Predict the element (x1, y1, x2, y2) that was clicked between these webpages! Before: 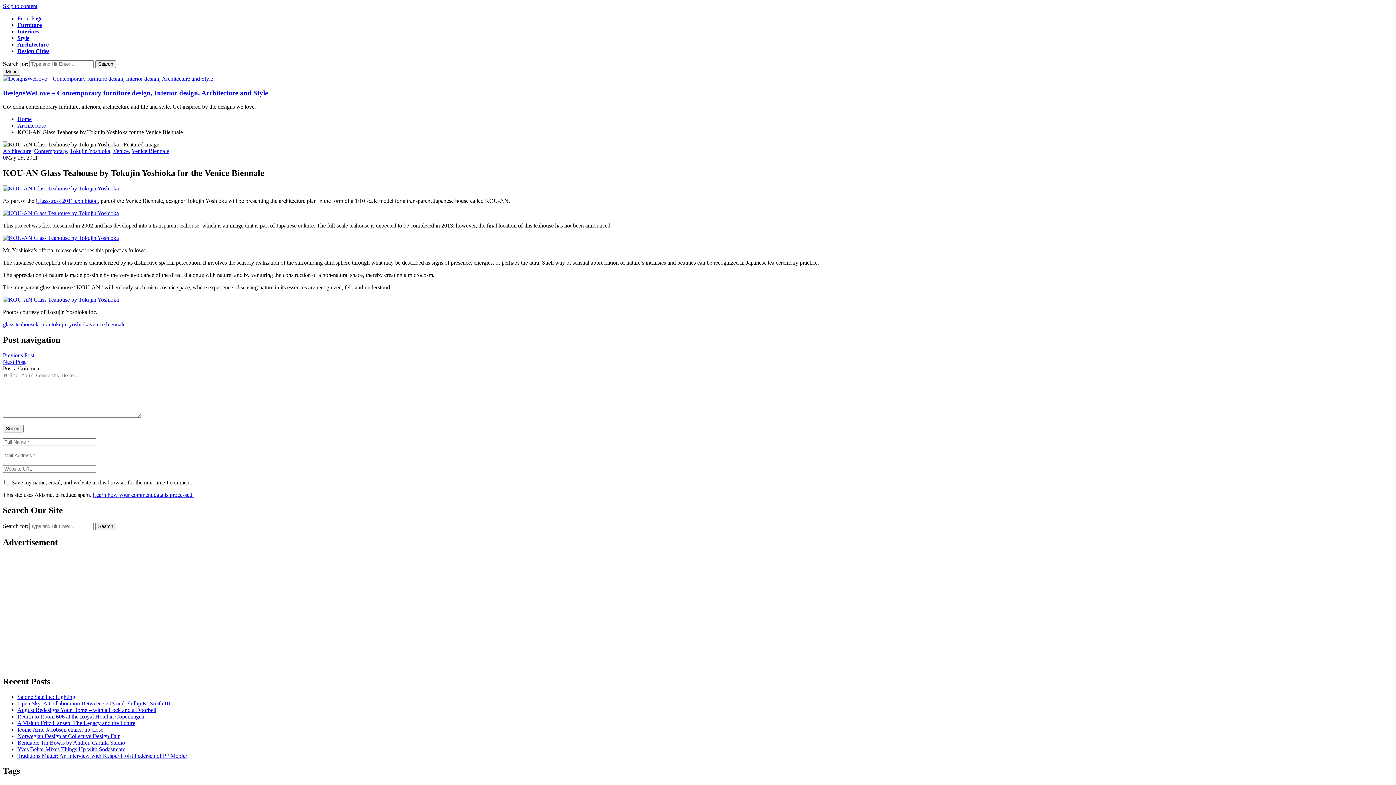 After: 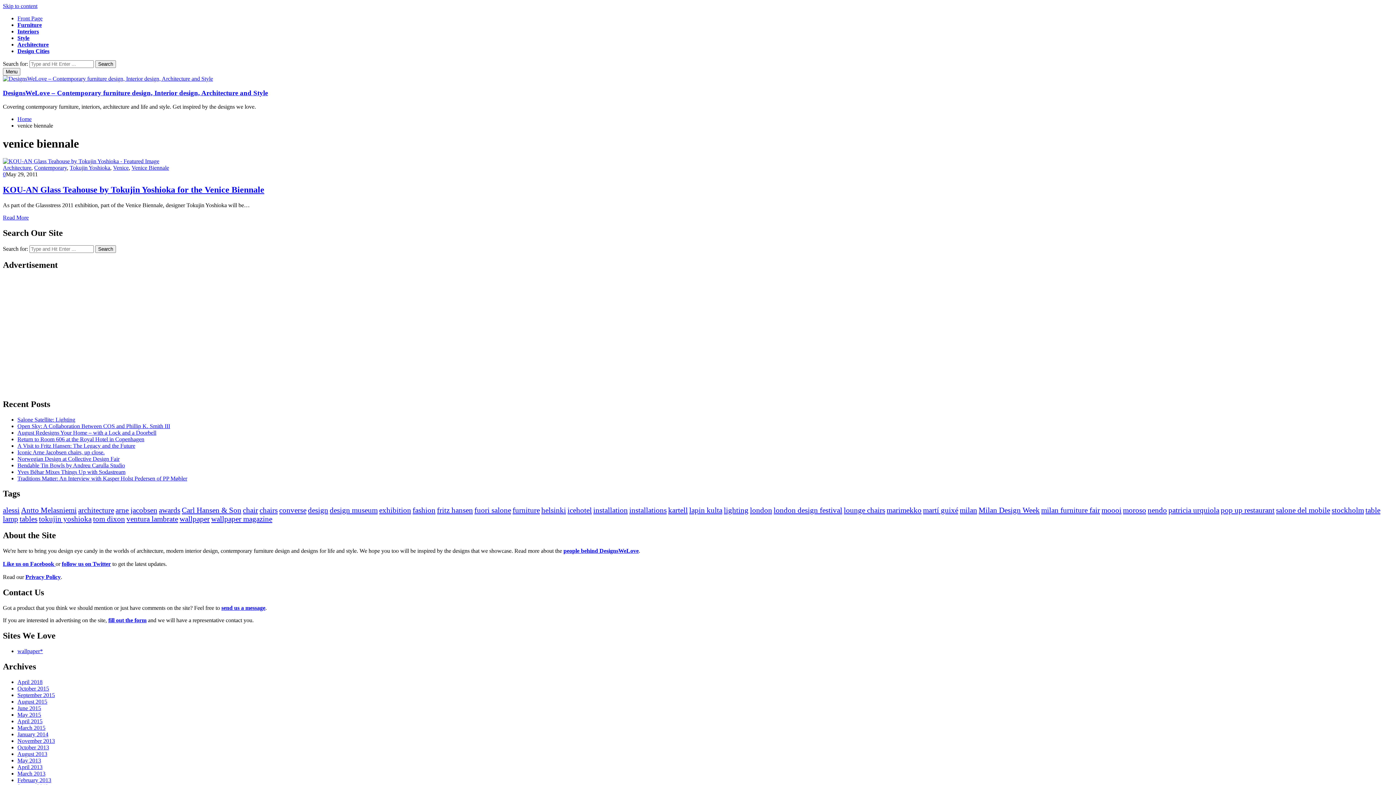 Action: label: venice biennale bbox: (89, 321, 125, 327)